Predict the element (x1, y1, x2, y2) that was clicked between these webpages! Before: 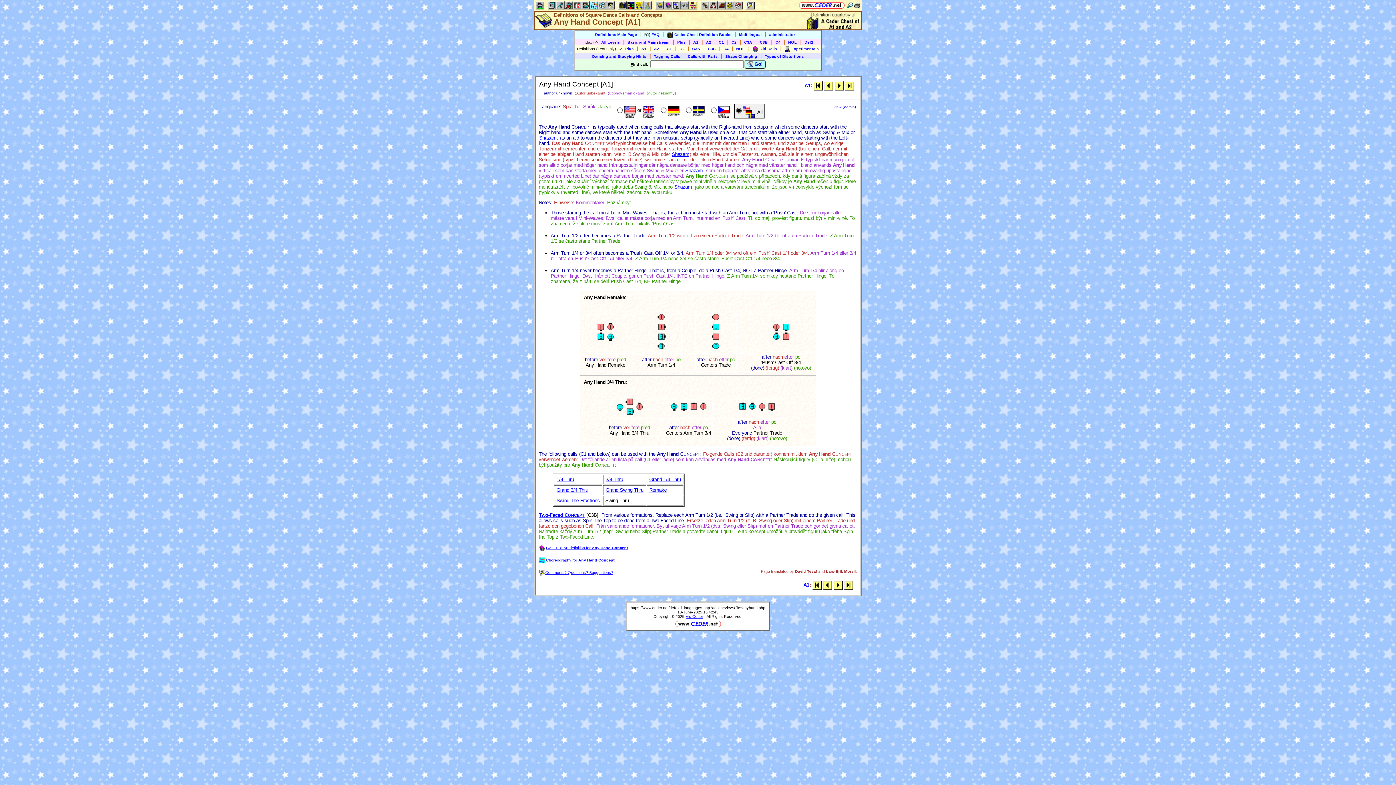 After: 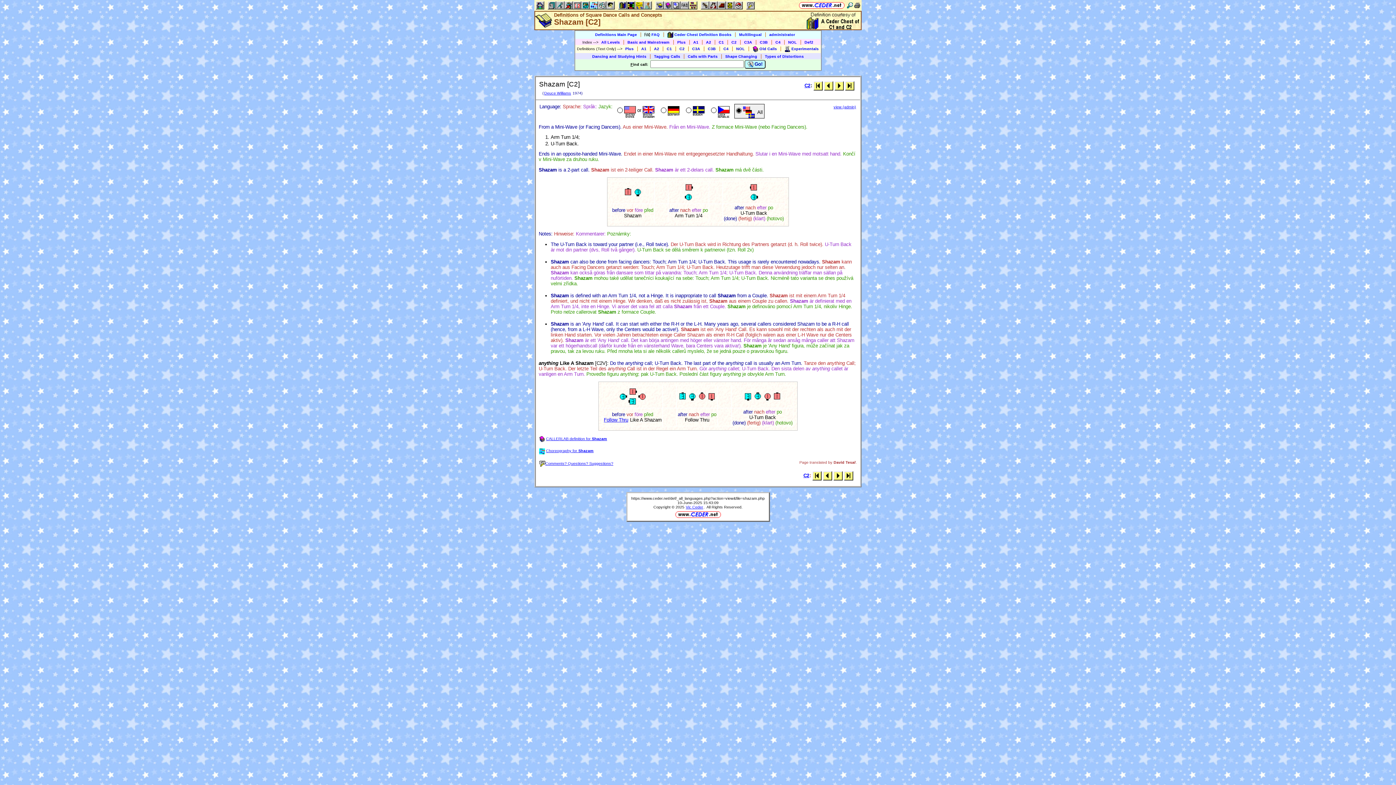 Action: bbox: (685, 167, 702, 173) label: Shazam